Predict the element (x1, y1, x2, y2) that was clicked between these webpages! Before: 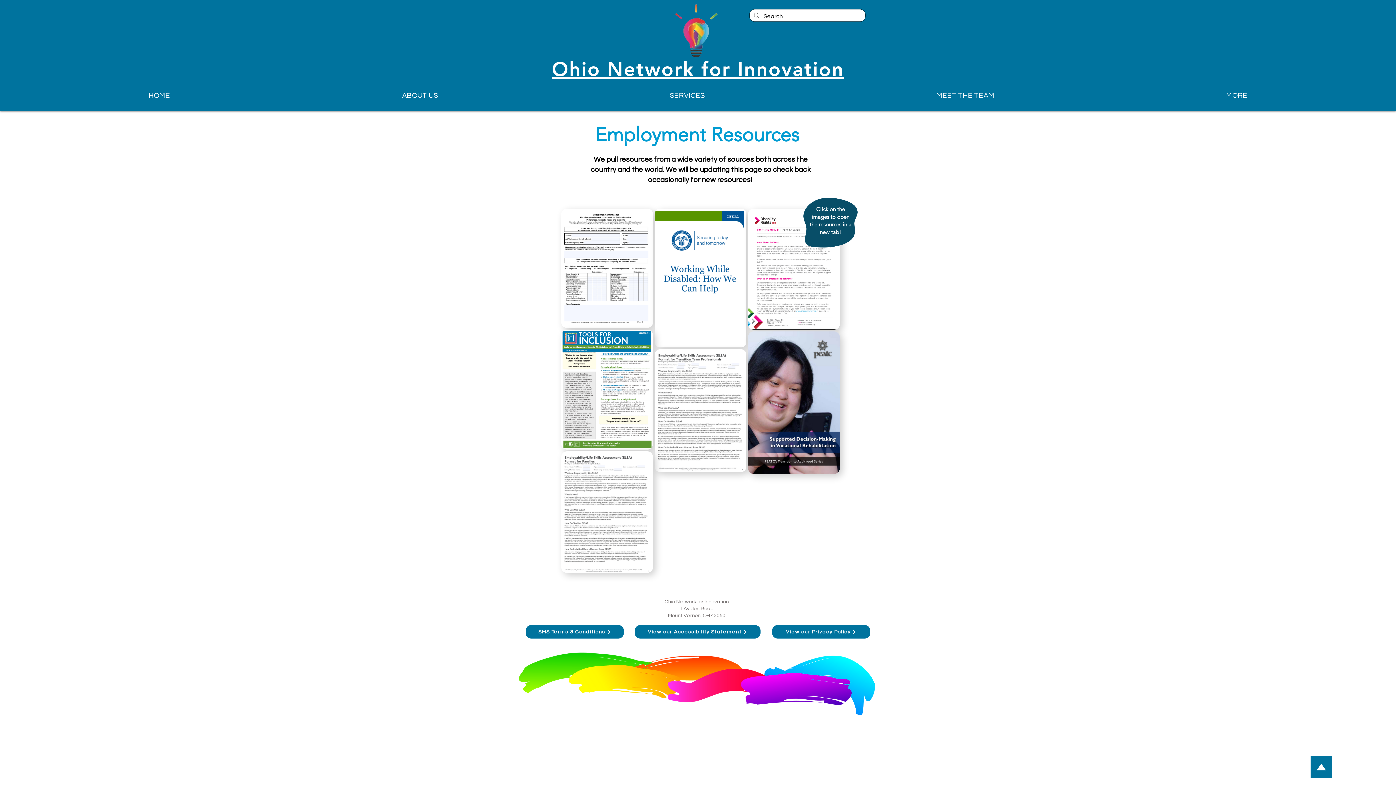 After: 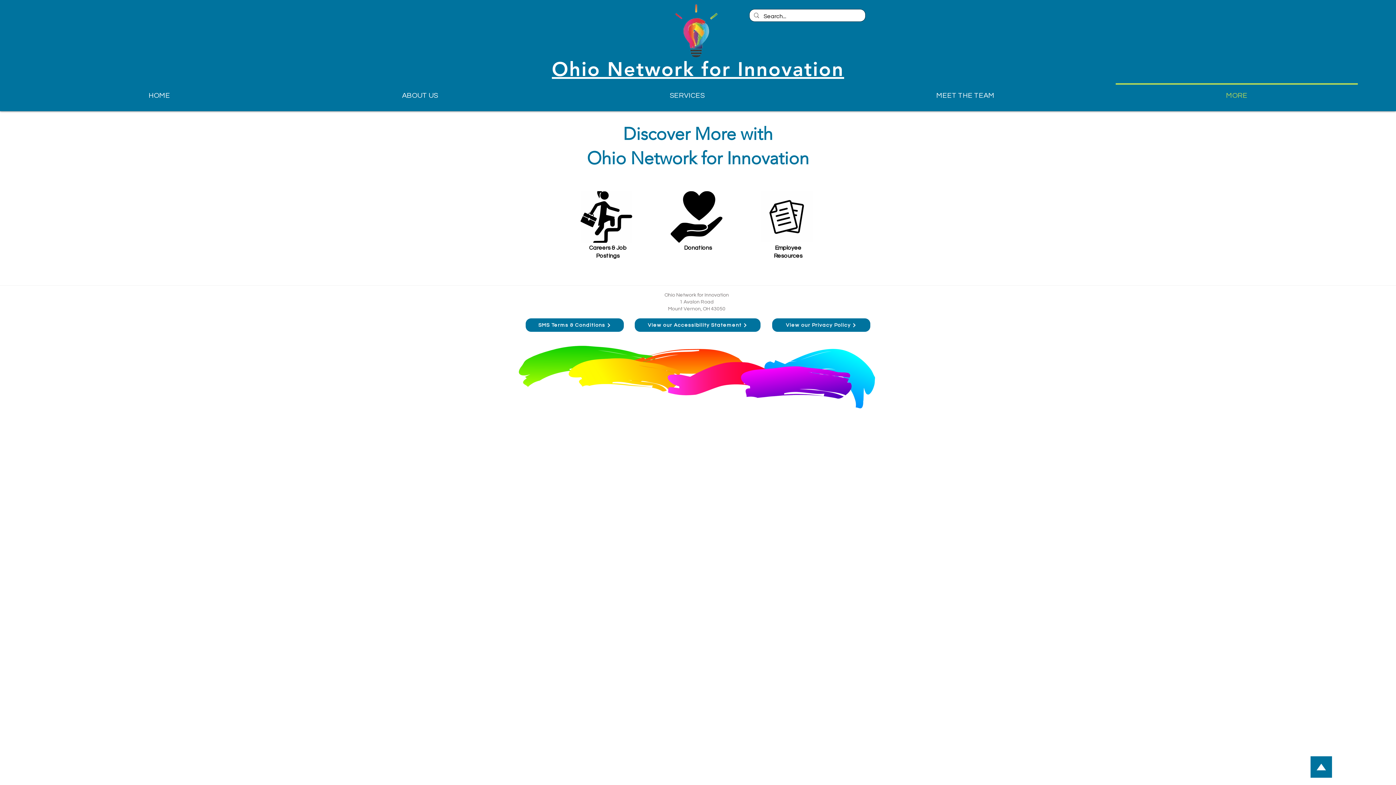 Action: label: MORE bbox: (1110, 83, 1363, 101)